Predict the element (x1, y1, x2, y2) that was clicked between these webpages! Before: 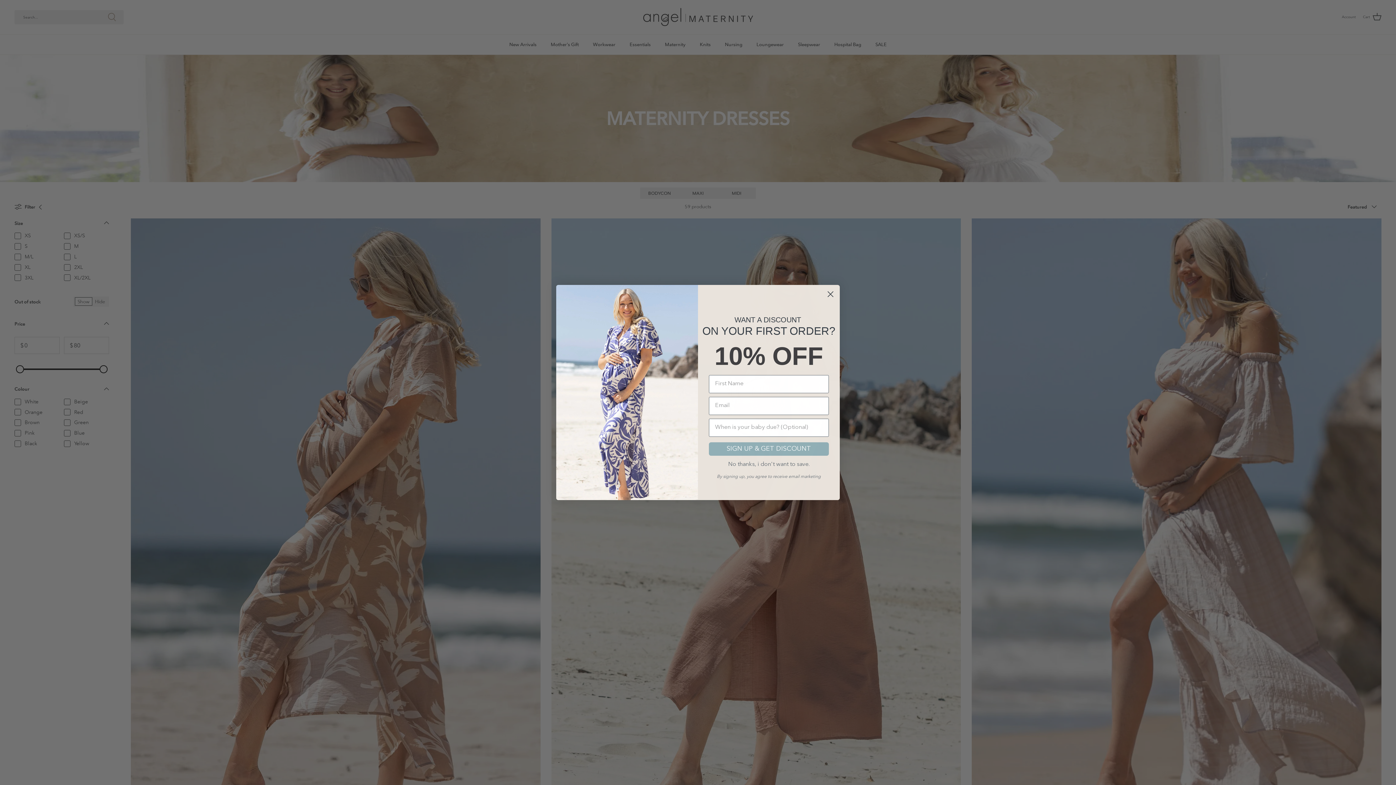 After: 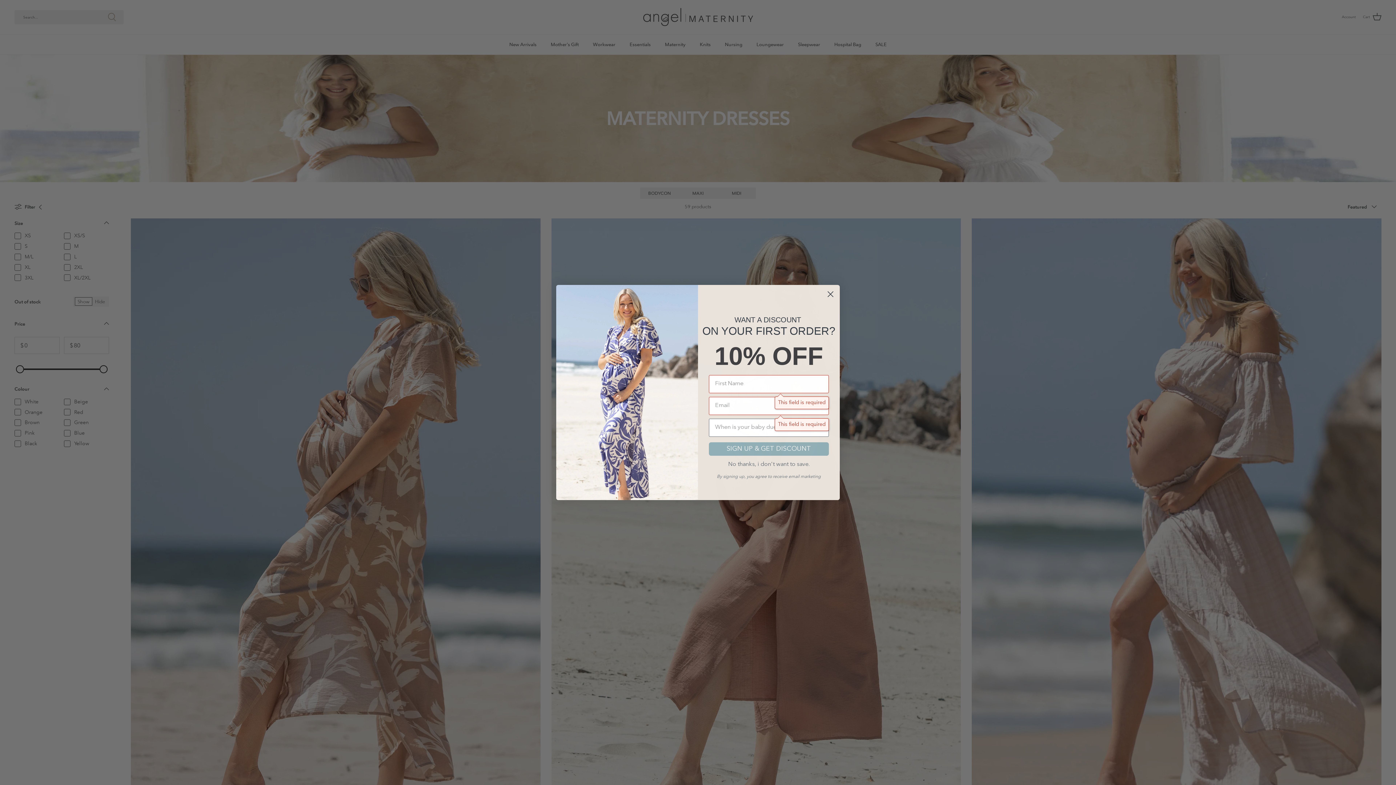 Action: bbox: (709, 442, 829, 455) label: SIGN UP & GET DISCOUNT